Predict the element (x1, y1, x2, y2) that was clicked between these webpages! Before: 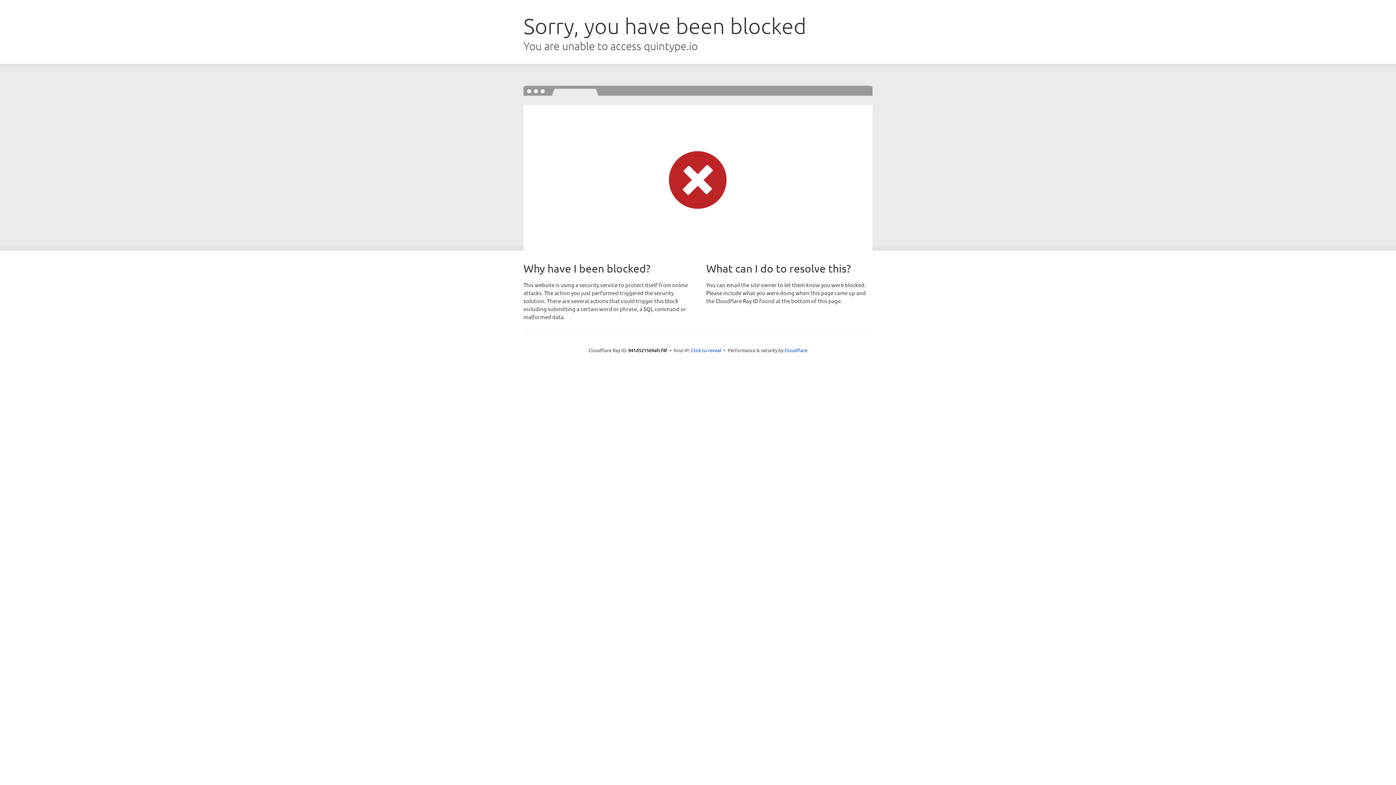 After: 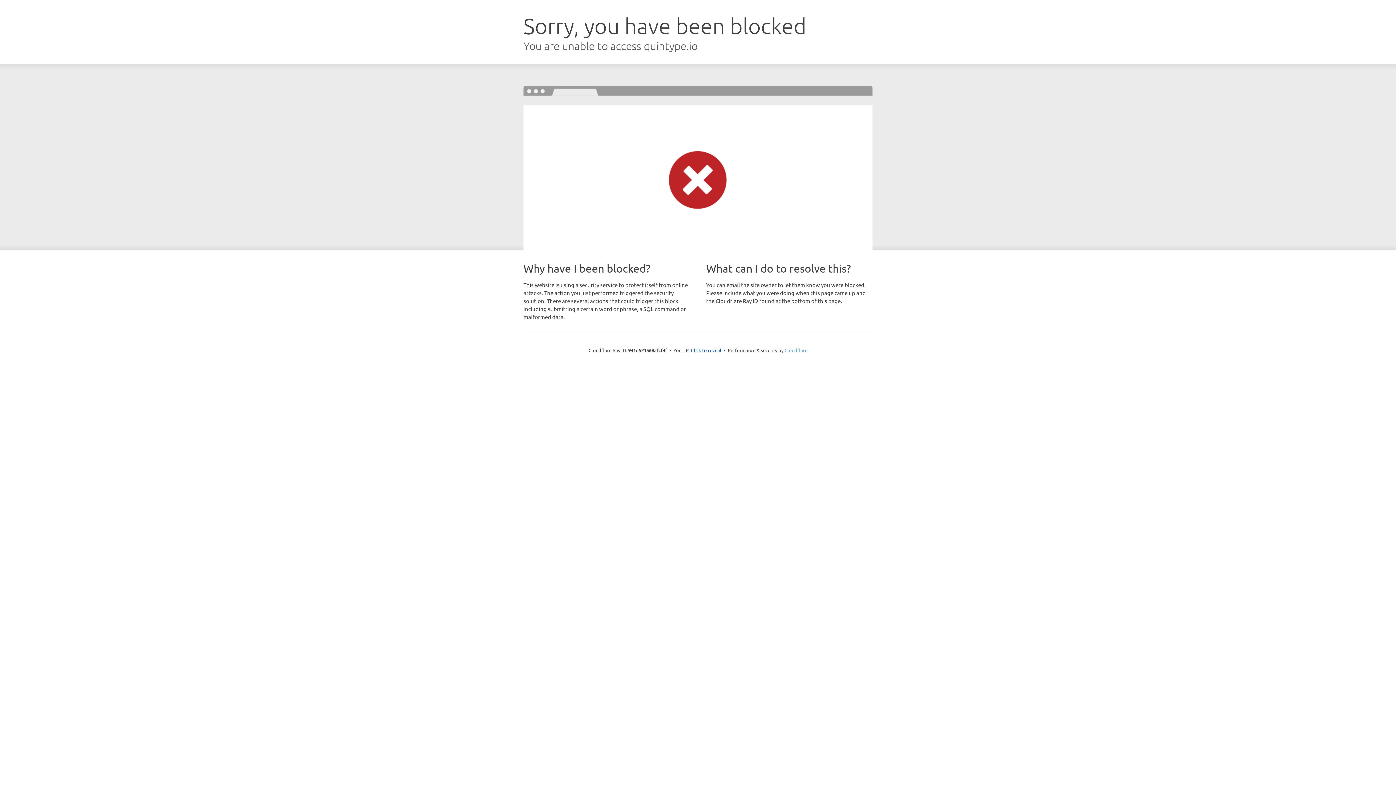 Action: bbox: (784, 347, 807, 353) label: Cloudflare